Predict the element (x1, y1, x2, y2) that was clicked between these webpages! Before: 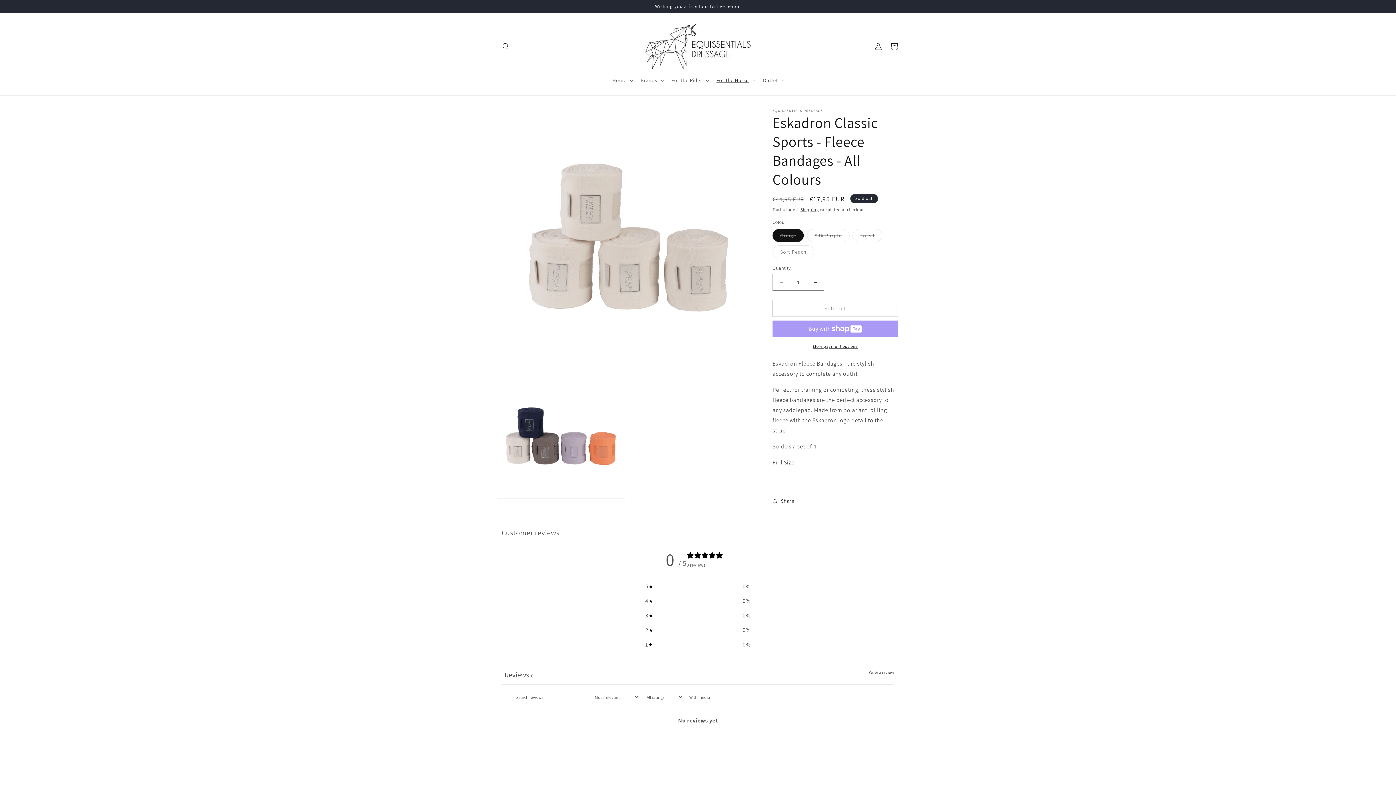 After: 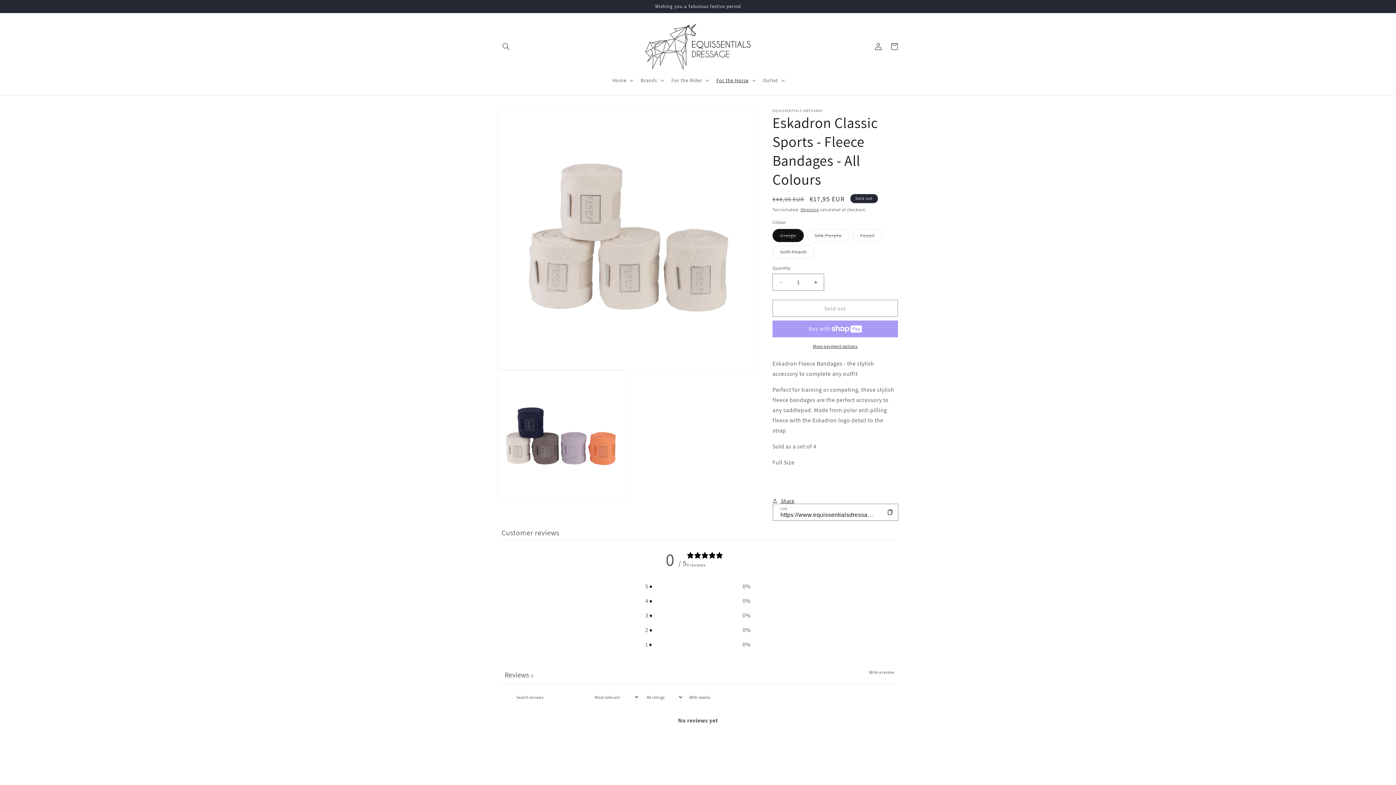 Action: label: Share bbox: (772, 493, 794, 509)